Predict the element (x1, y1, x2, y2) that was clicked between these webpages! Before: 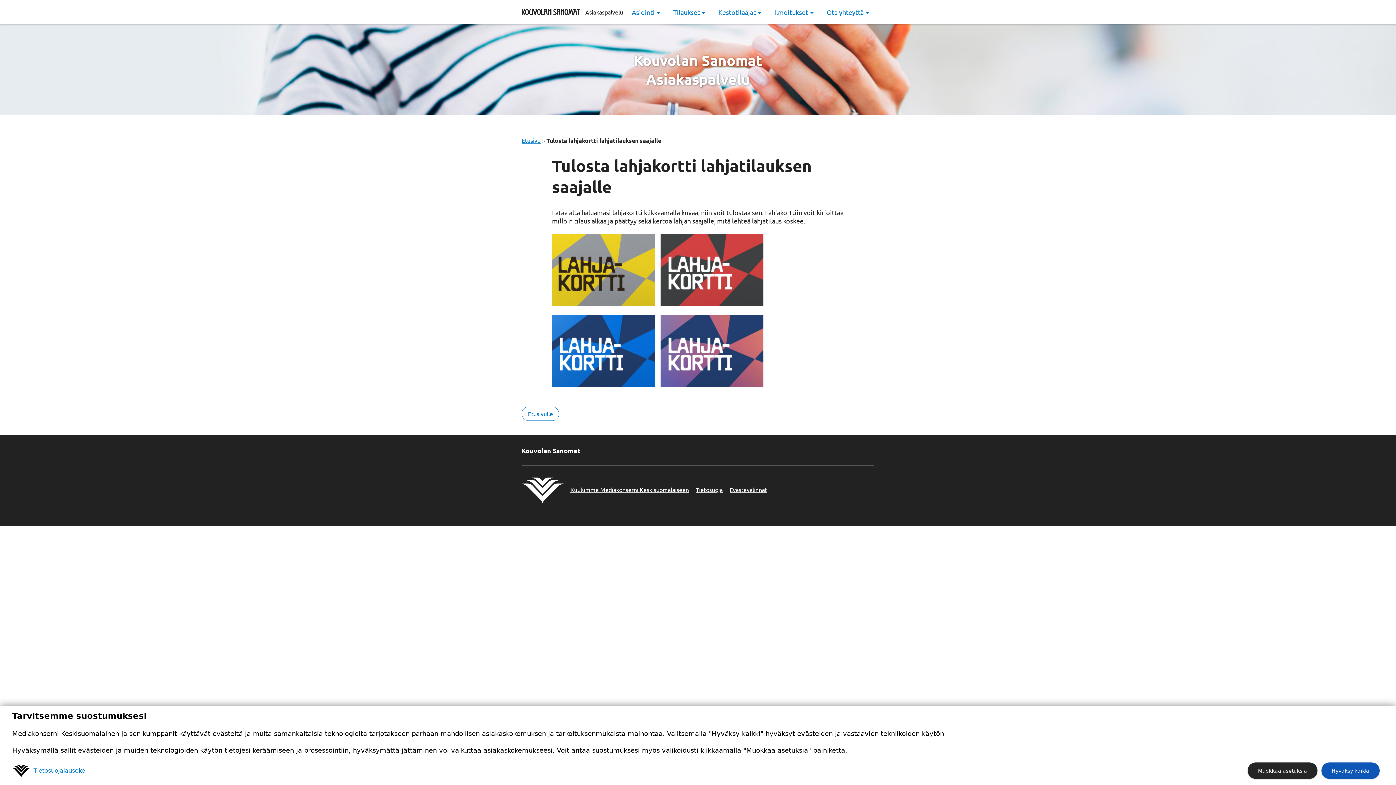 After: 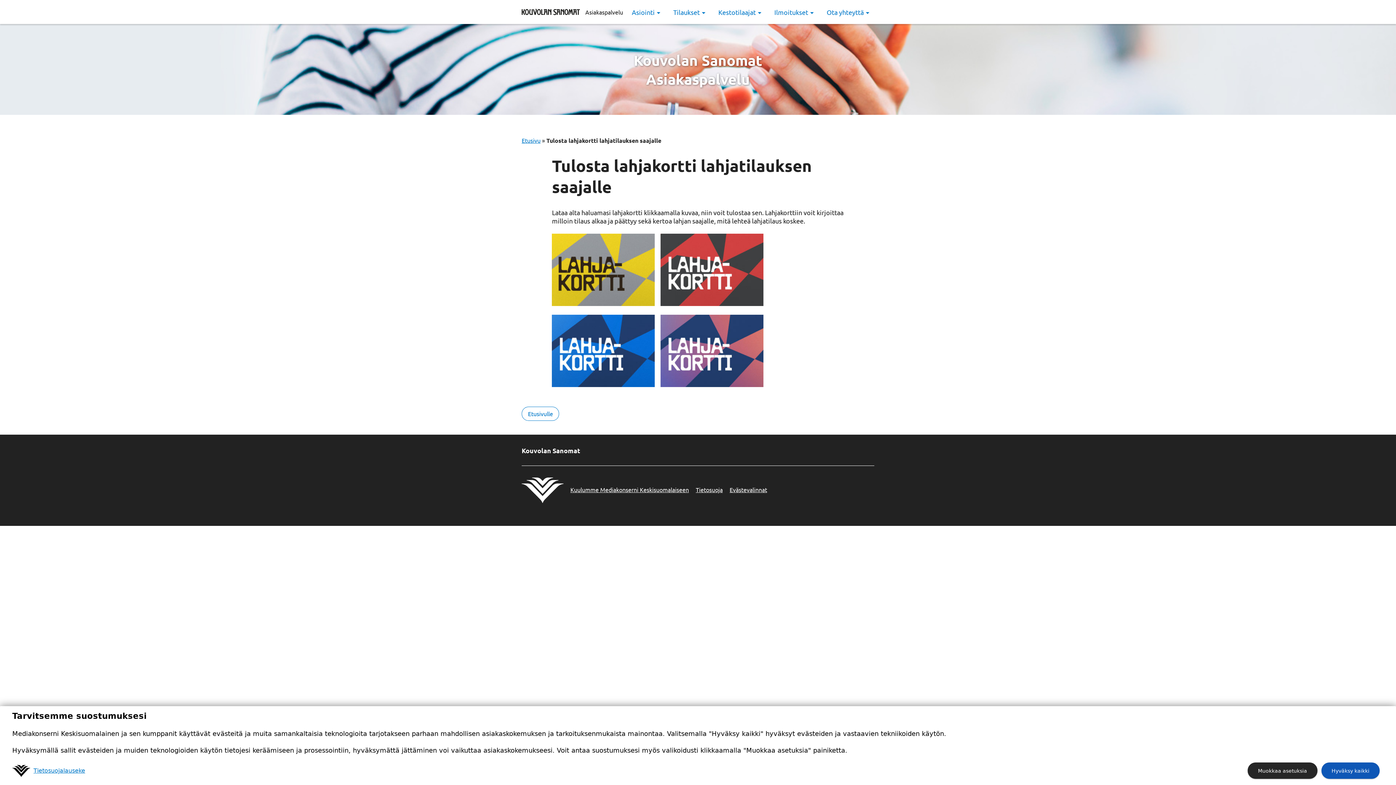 Action: bbox: (660, 265, 763, 272)